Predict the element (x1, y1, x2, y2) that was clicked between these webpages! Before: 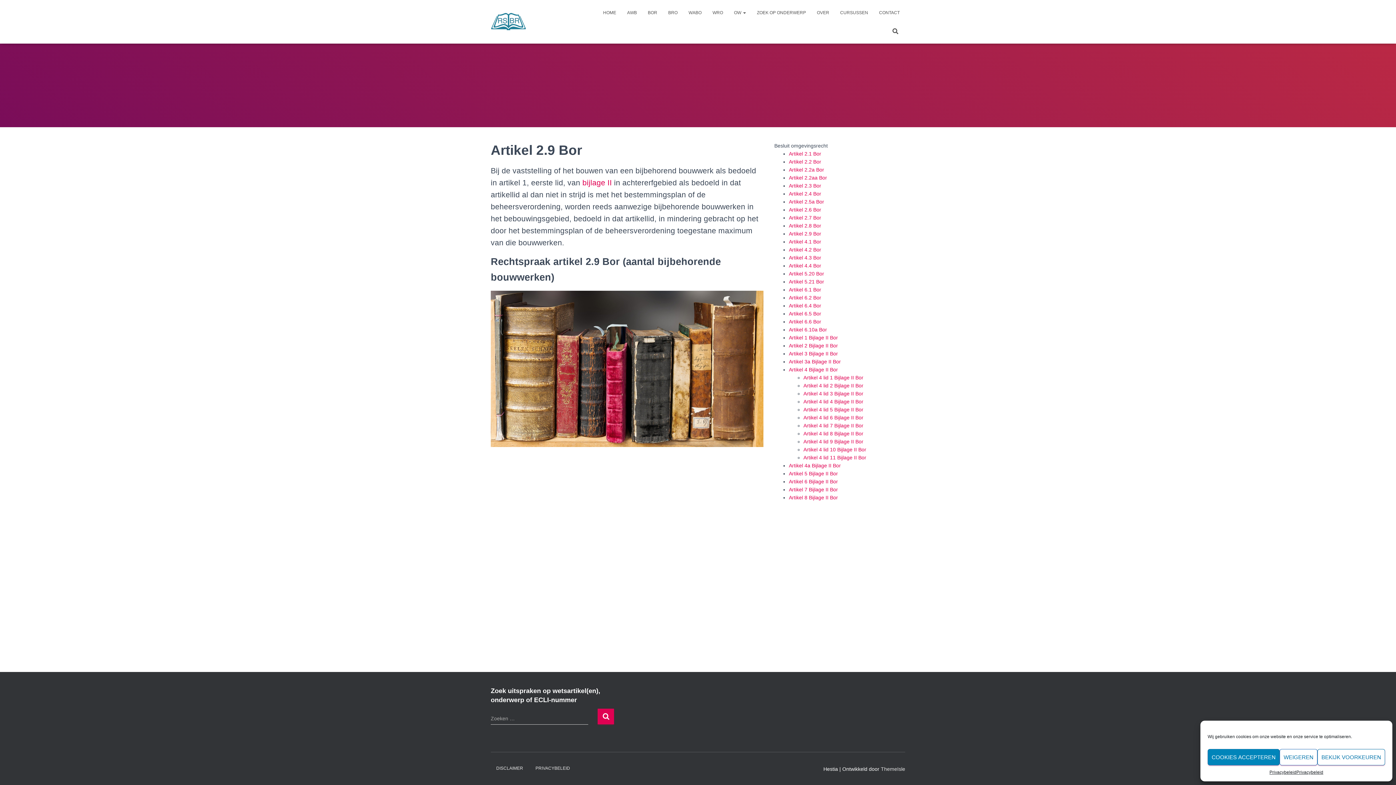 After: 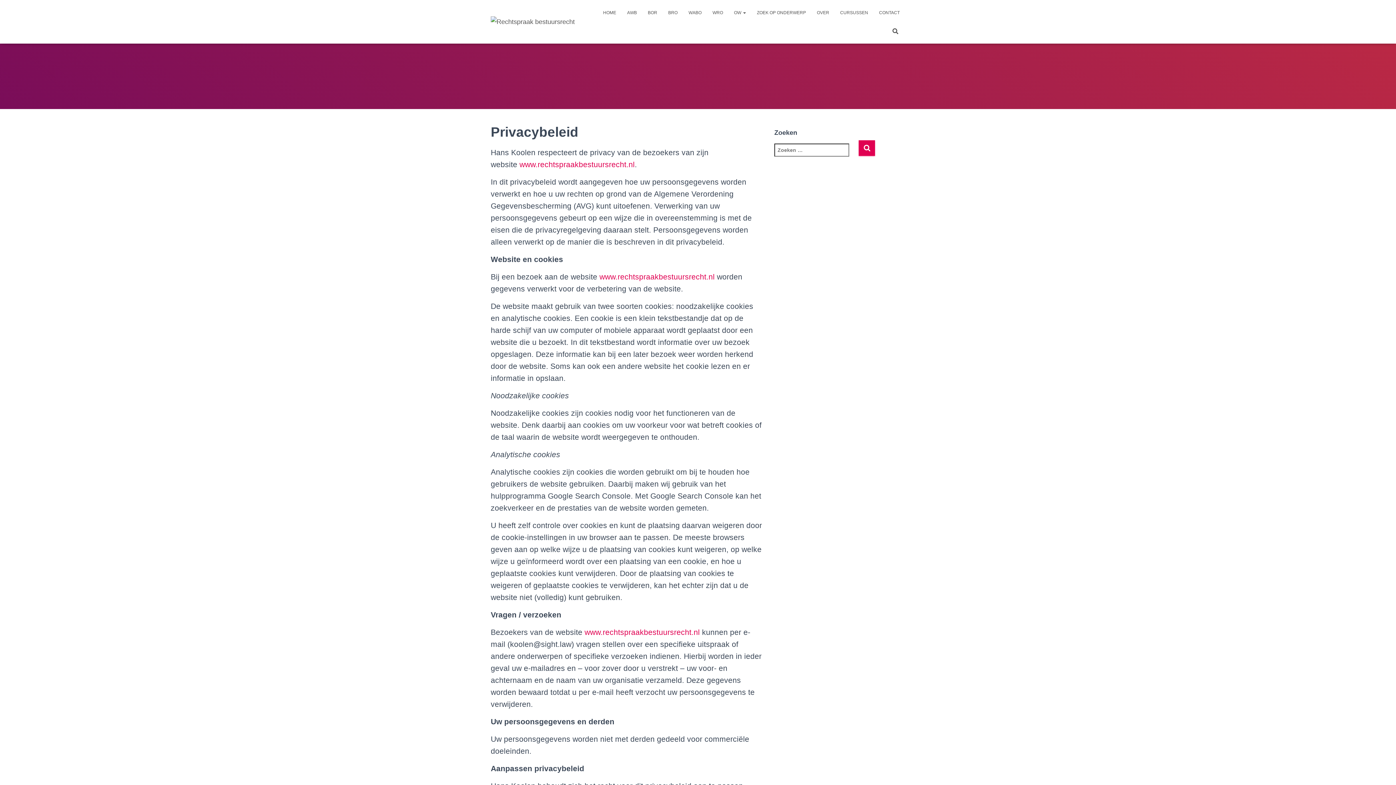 Action: label: Privacybeleid bbox: (1269, 769, 1296, 776)